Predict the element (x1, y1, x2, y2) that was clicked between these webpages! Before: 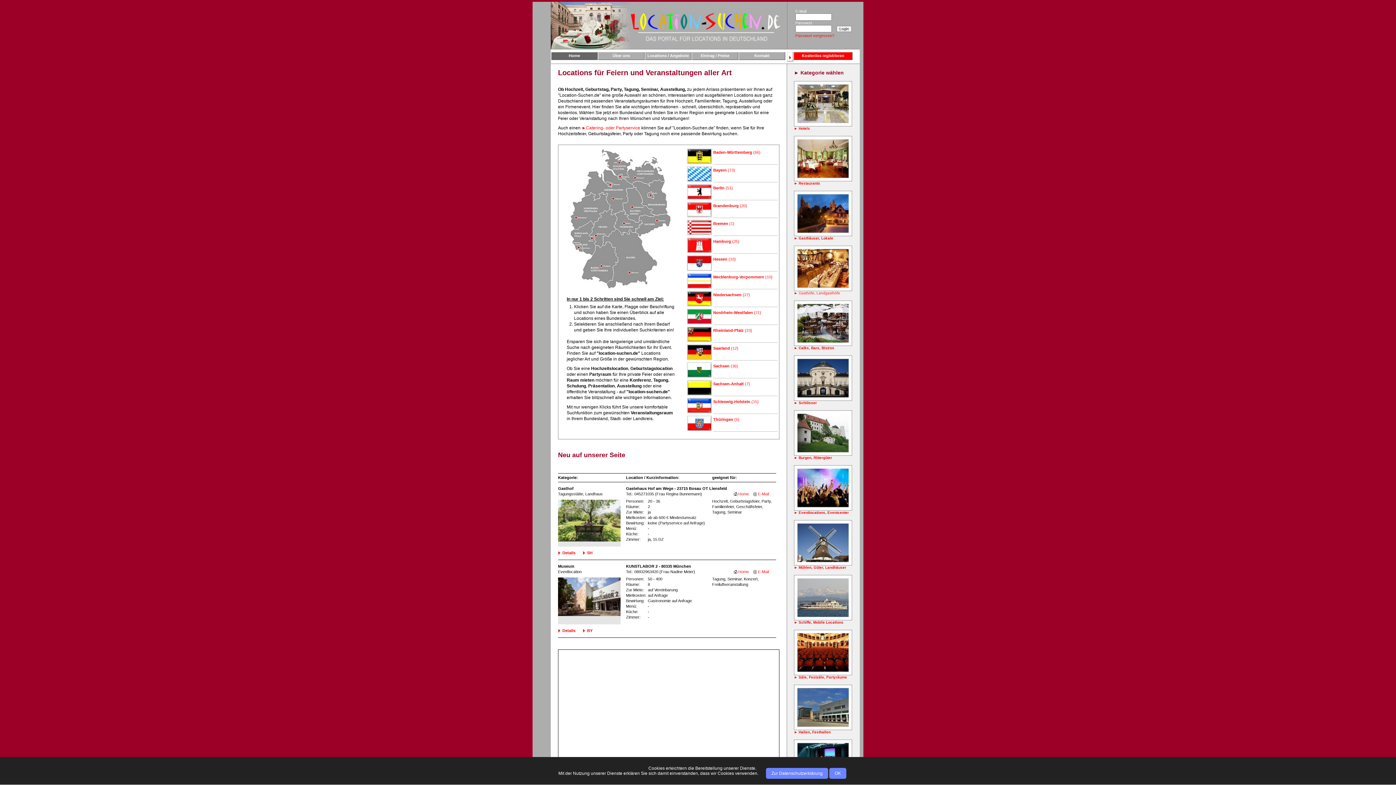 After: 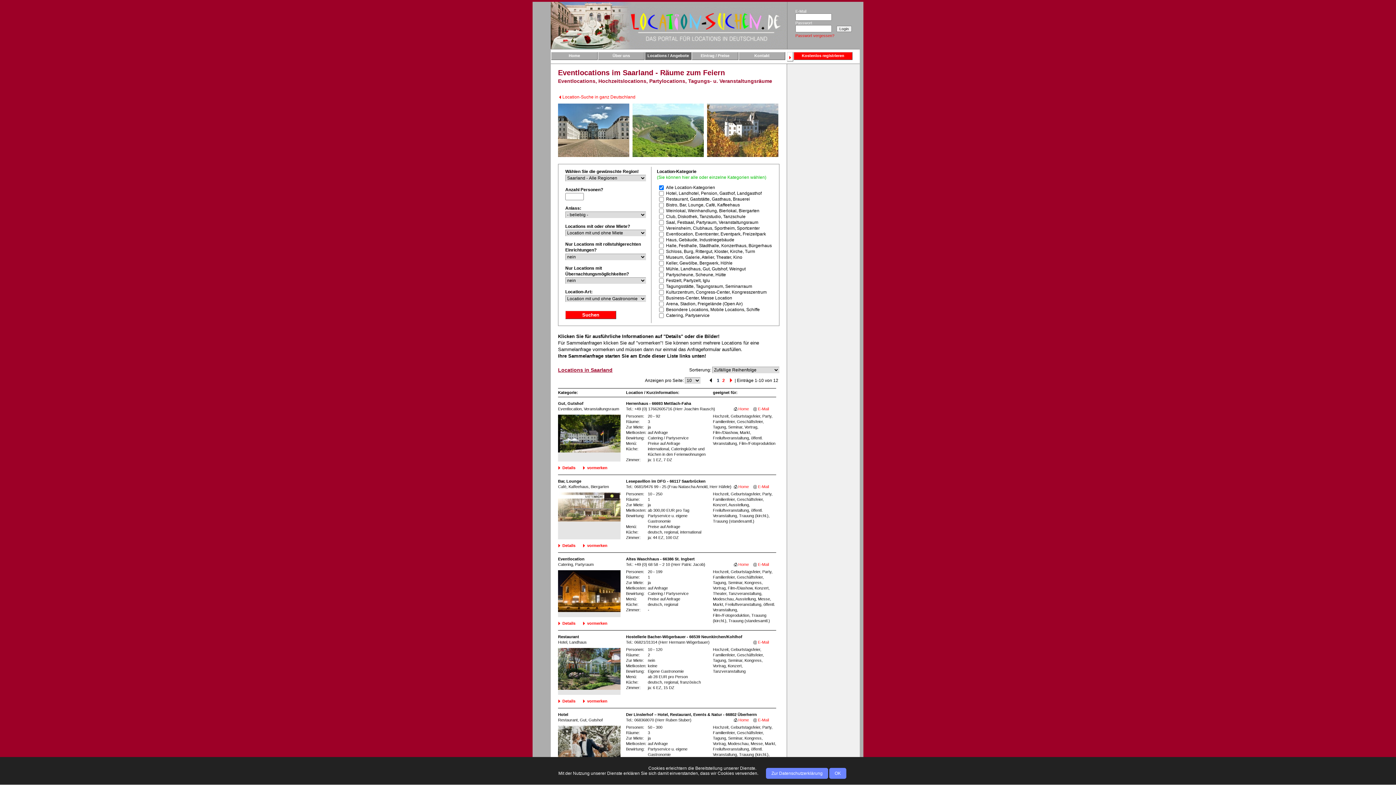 Action: label: Saarland (12) bbox: (713, 346, 738, 350)